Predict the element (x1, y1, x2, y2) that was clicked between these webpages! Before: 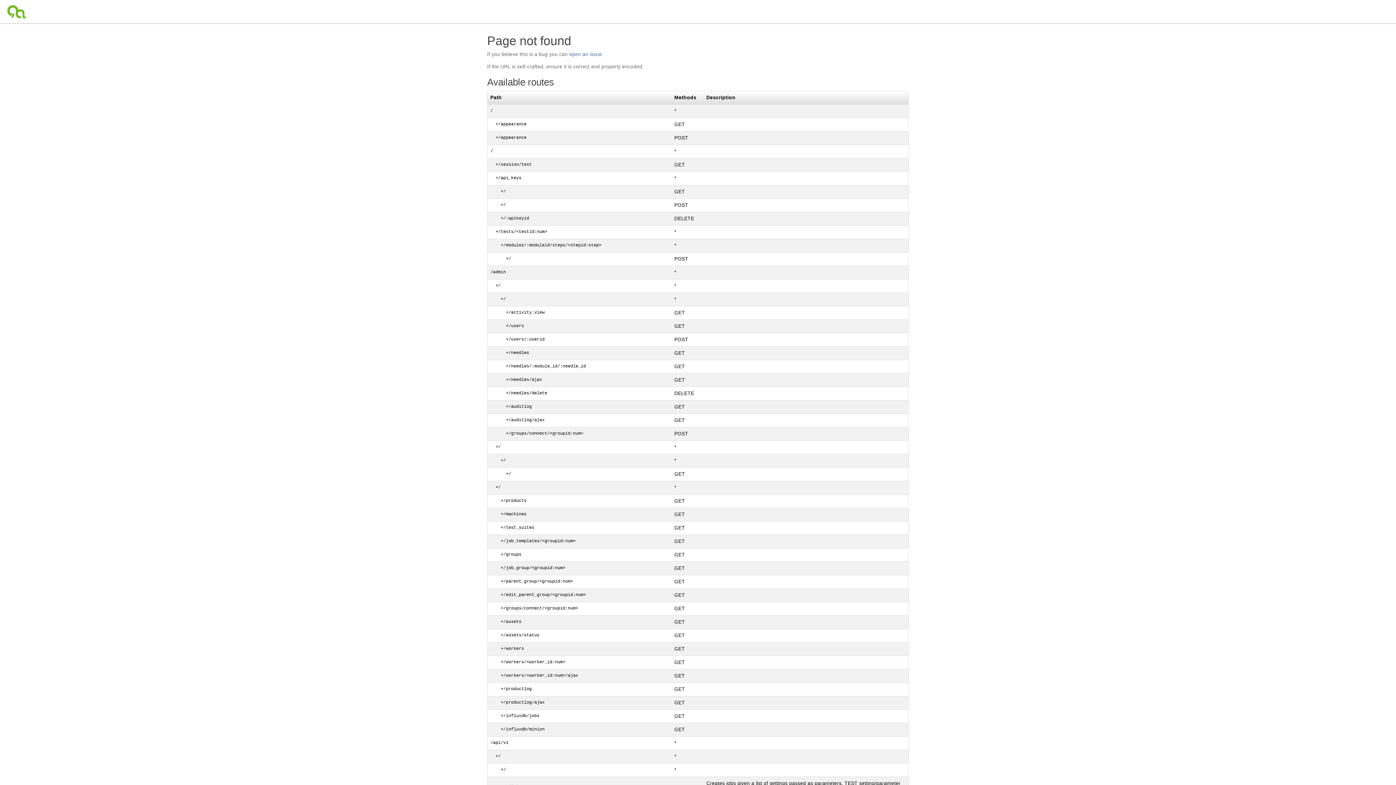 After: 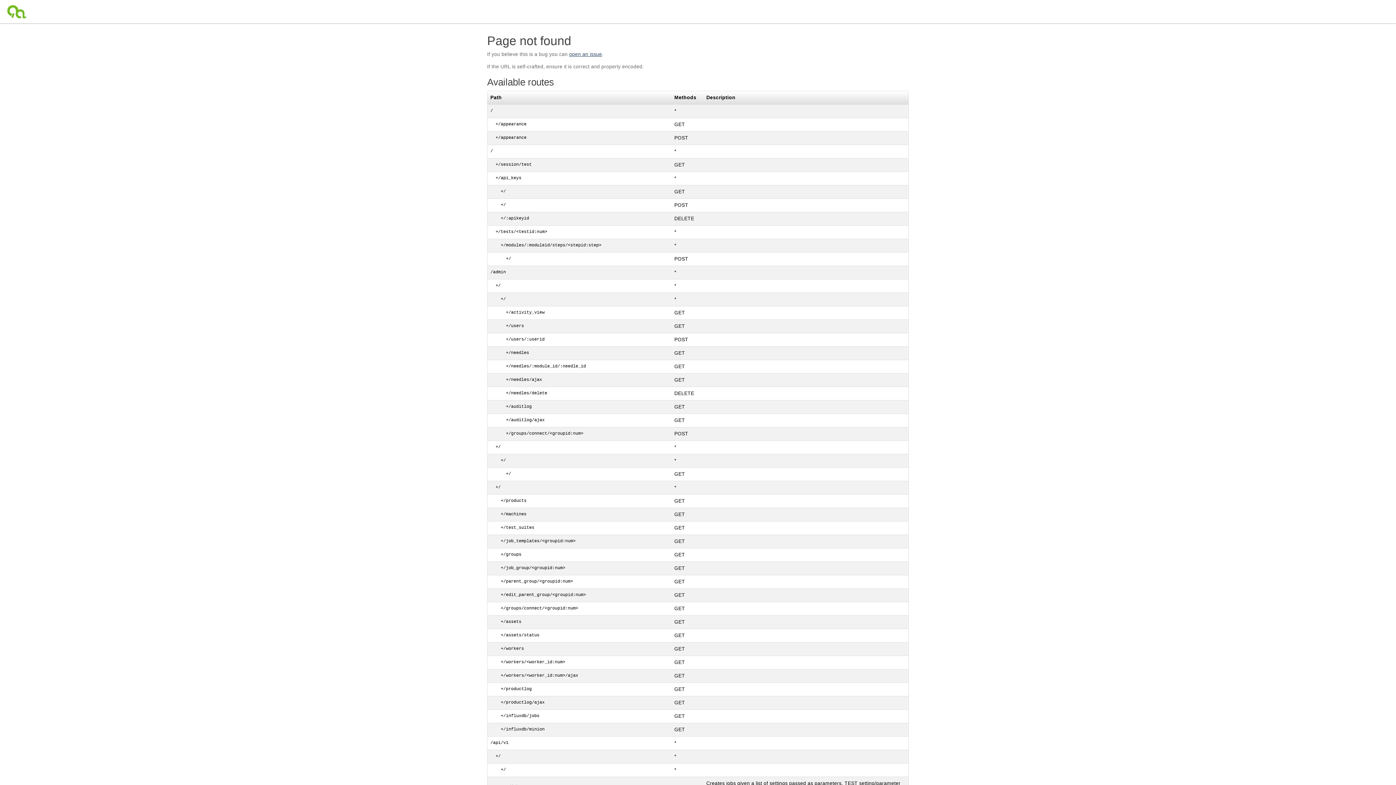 Action: bbox: (569, 51, 602, 57) label: open an issue